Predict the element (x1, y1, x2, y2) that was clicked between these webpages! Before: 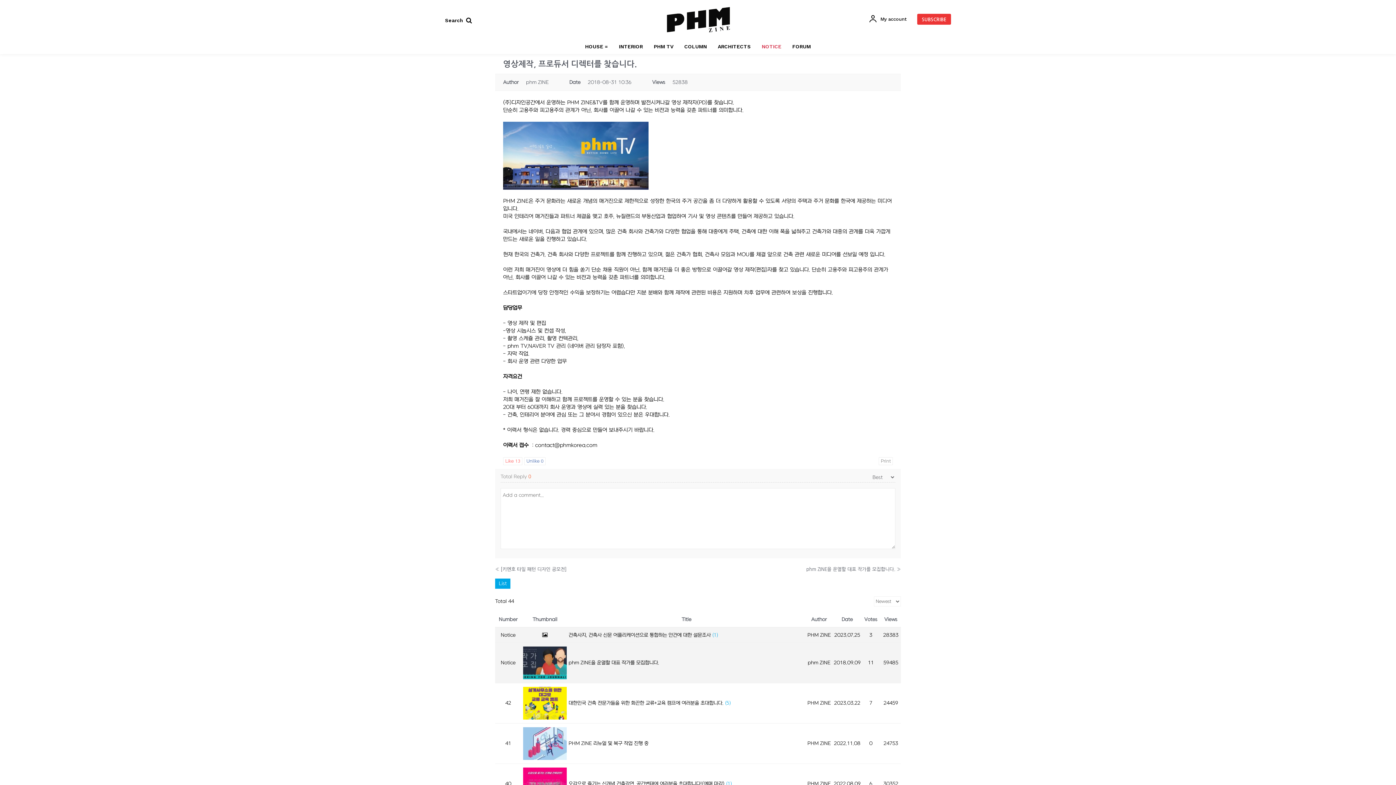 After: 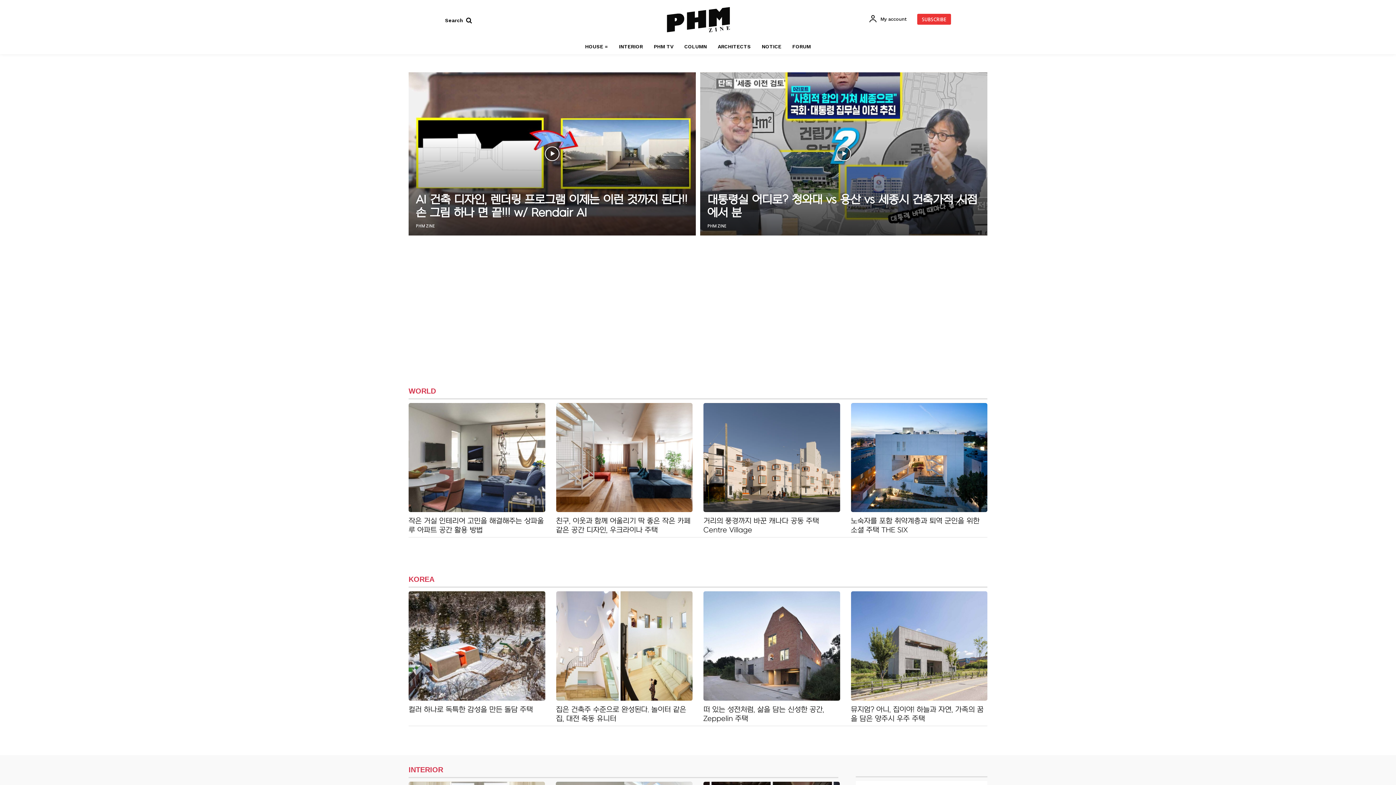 Action: bbox: (600, 1, 797, 36)